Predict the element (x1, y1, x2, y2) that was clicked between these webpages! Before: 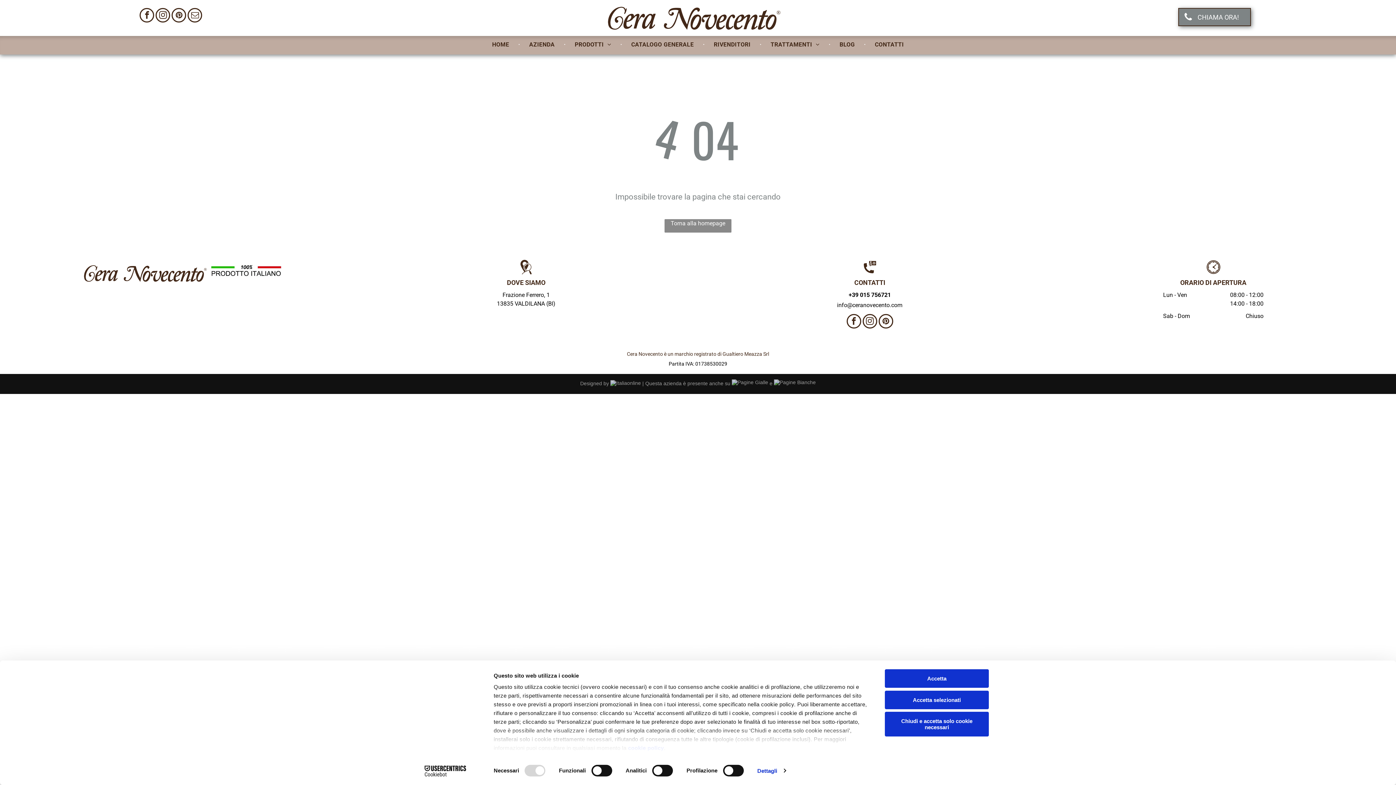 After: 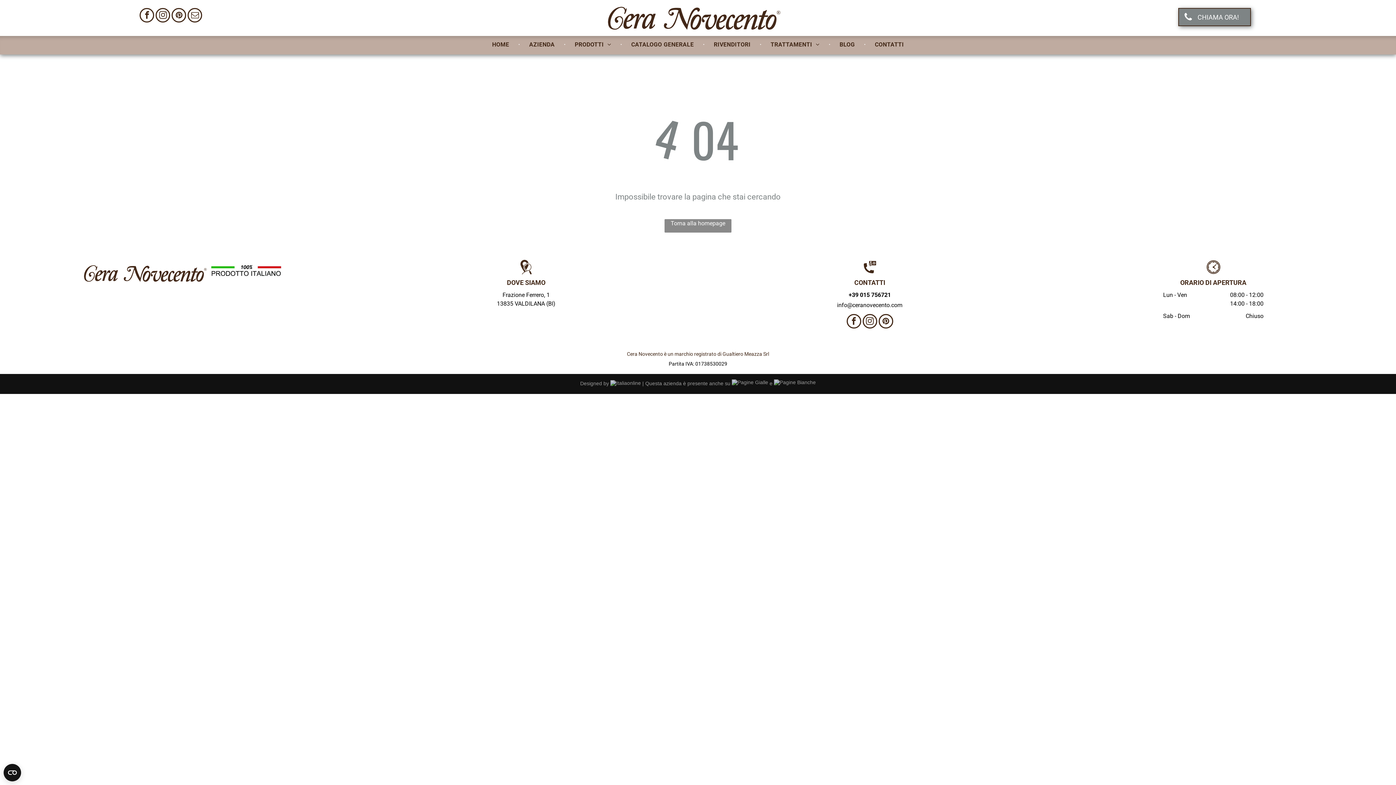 Action: bbox: (885, 690, 989, 709) label: Accetta selezionati